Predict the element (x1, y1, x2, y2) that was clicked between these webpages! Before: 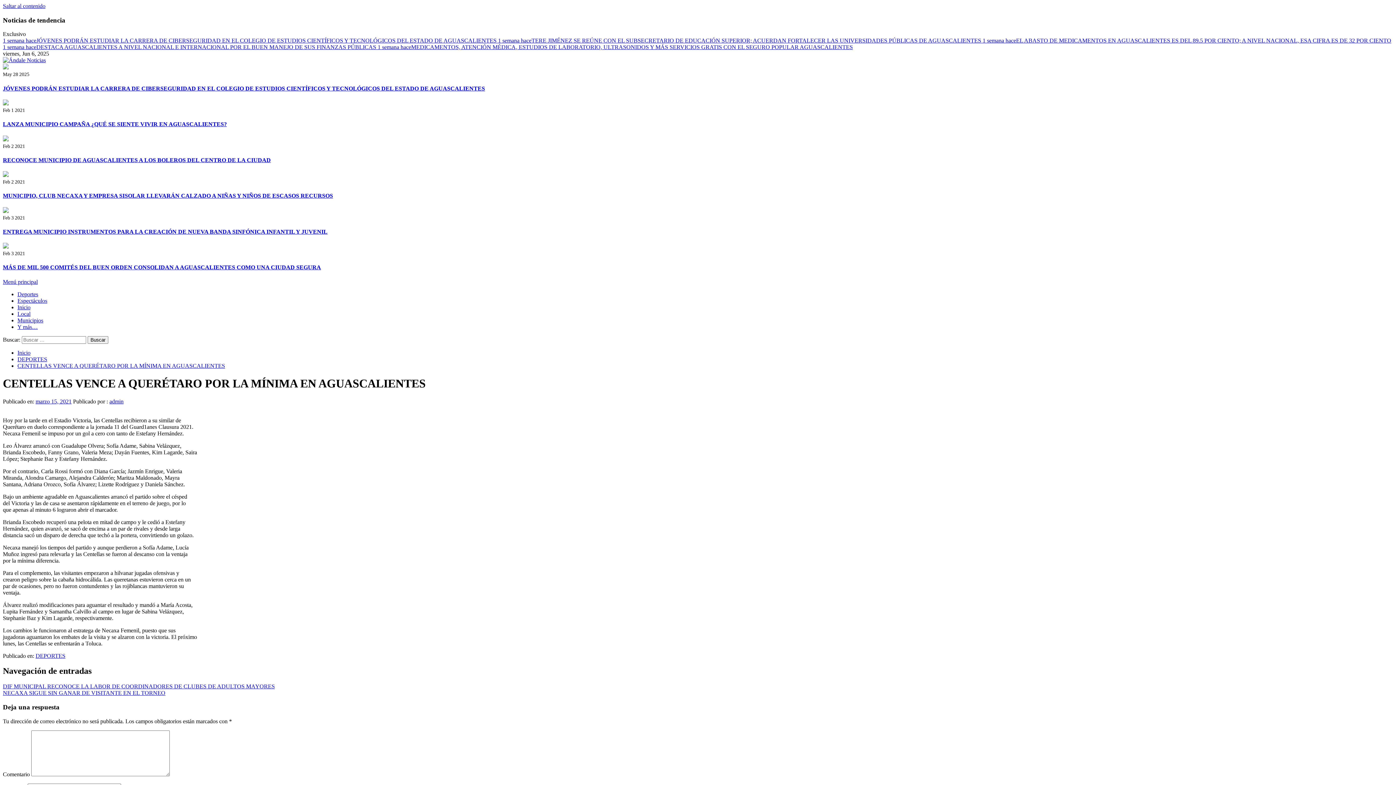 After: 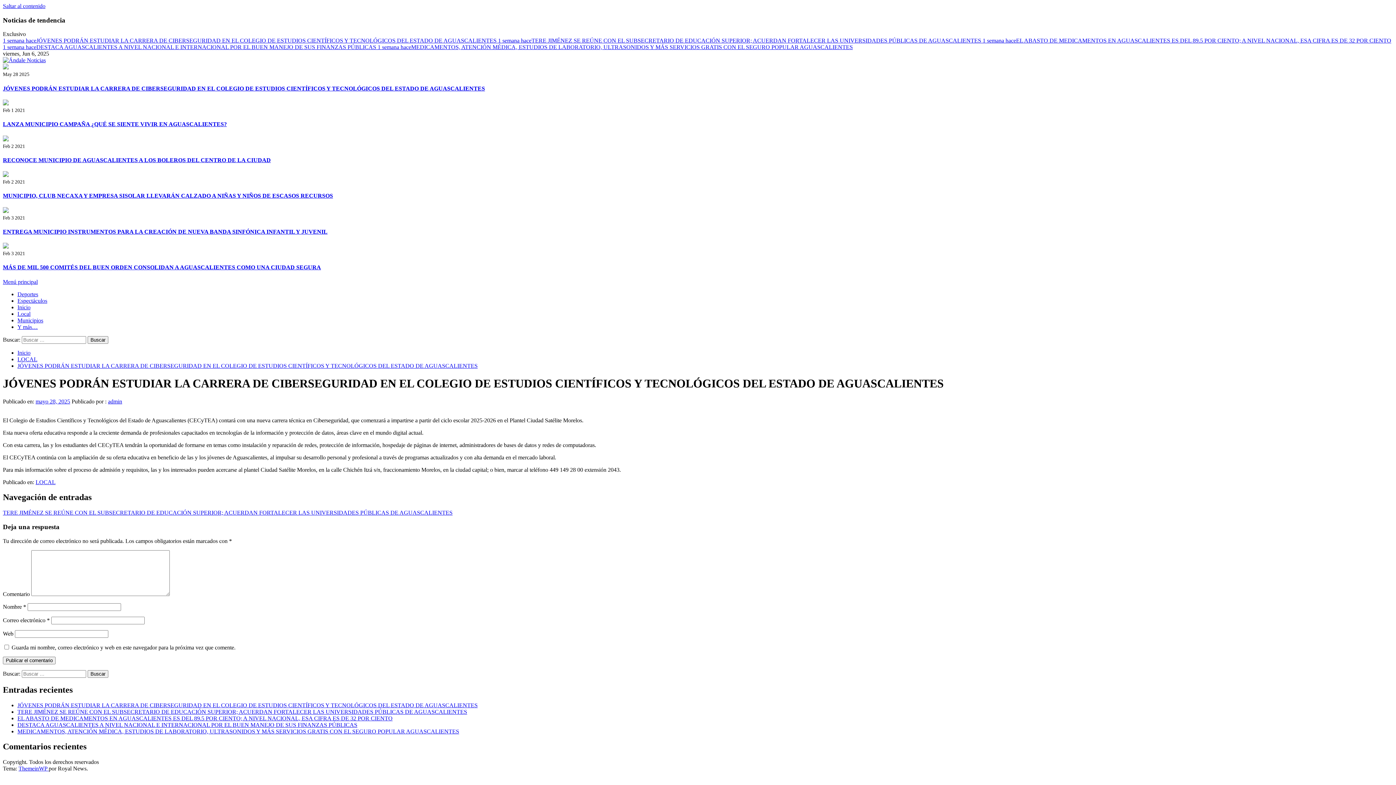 Action: label: JÓVENES PODRÁN ESTUDIAR LA CARRERA DE CIBERSEGURIDAD EN EL COLEGIO DE ESTUDIOS CIENTÍFICOS Y TECNOLÓGICOS DEL ESTADO DE AGUASCALIENTES bbox: (2, 85, 485, 91)